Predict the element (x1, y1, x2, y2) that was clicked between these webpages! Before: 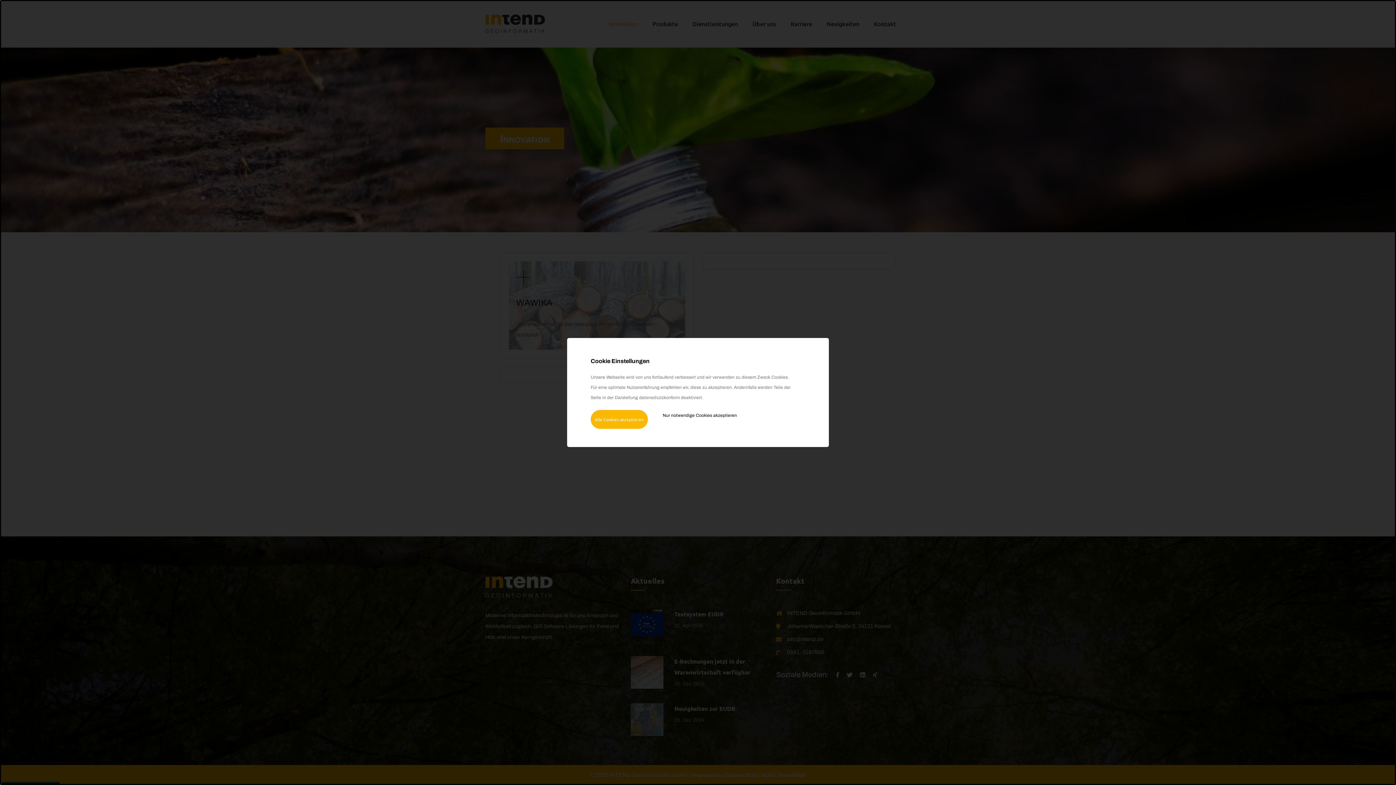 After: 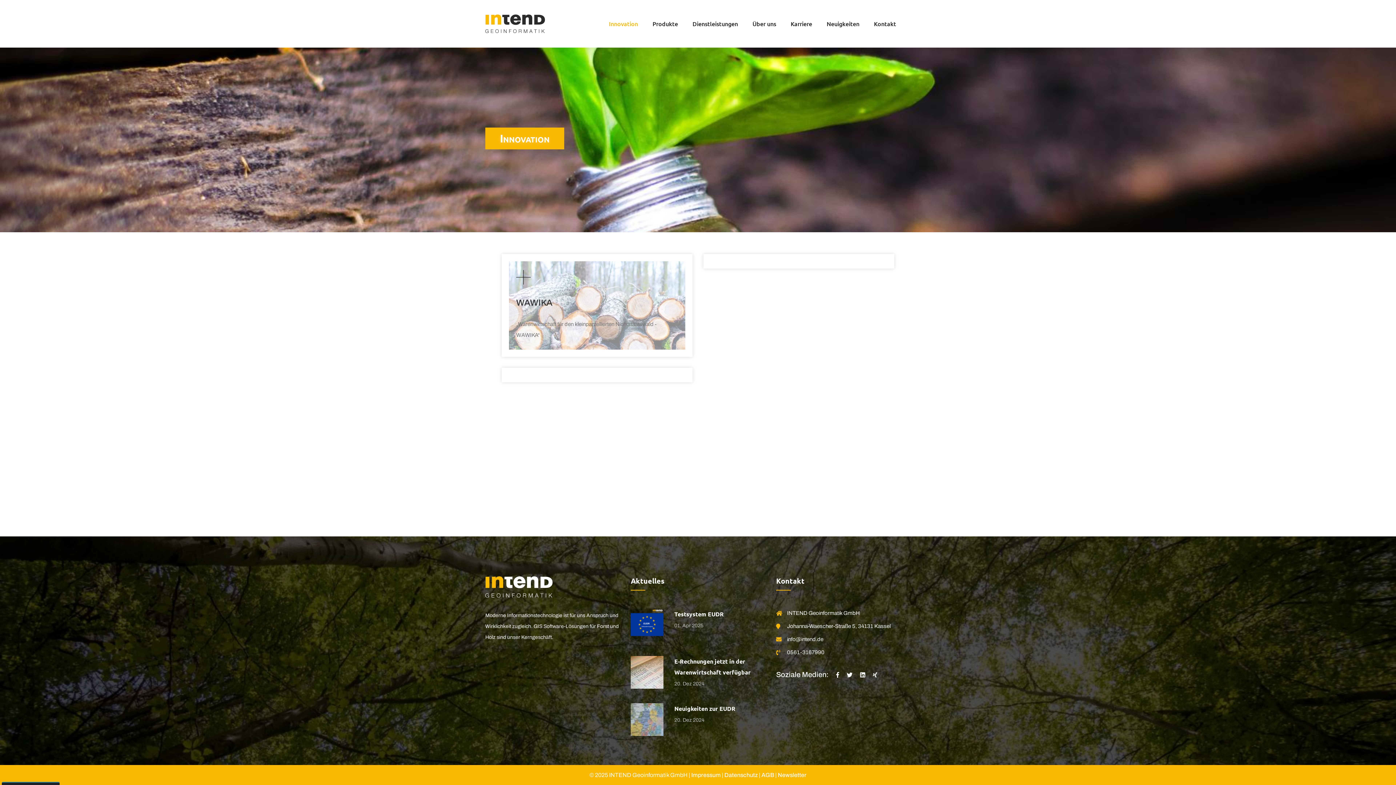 Action: label: Alle Cookies akzeptieren bbox: (590, 410, 648, 429)